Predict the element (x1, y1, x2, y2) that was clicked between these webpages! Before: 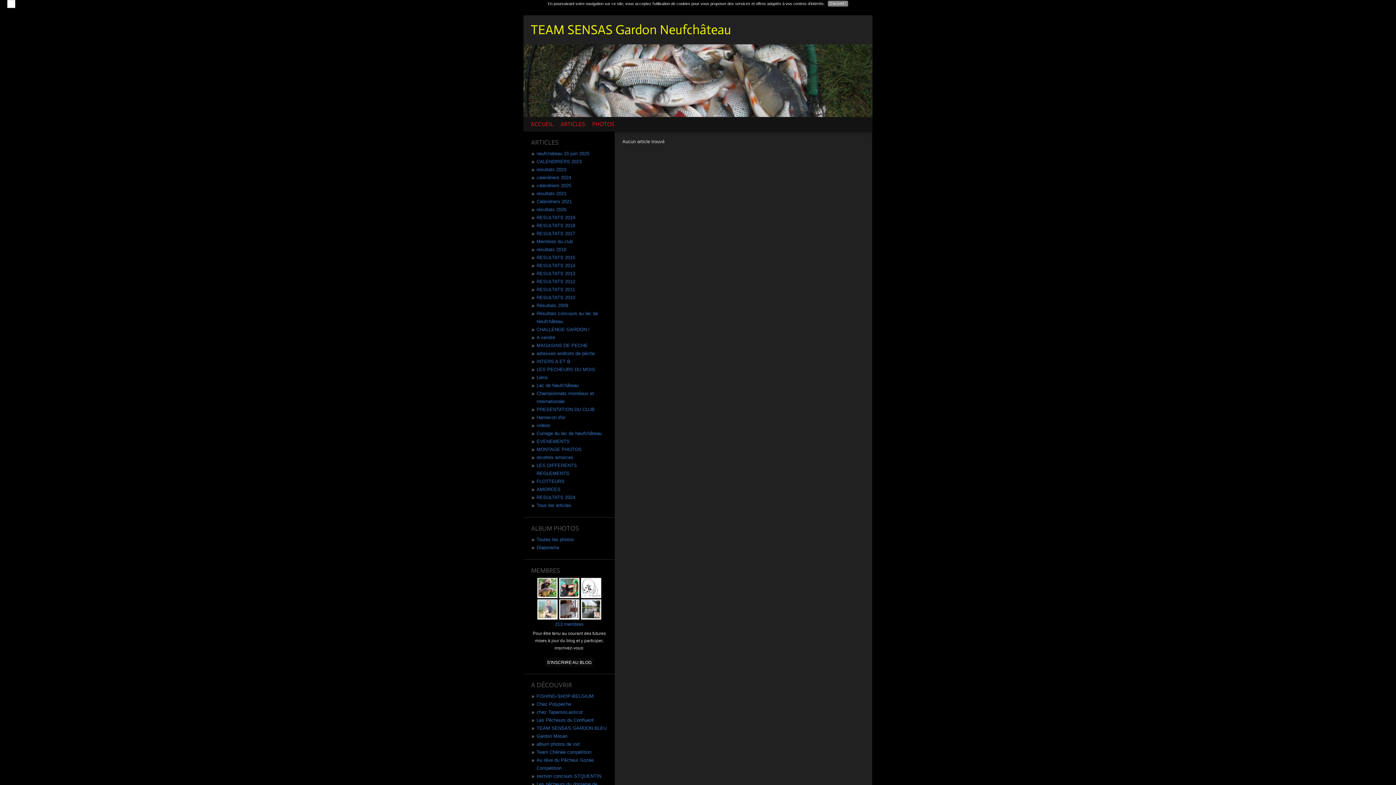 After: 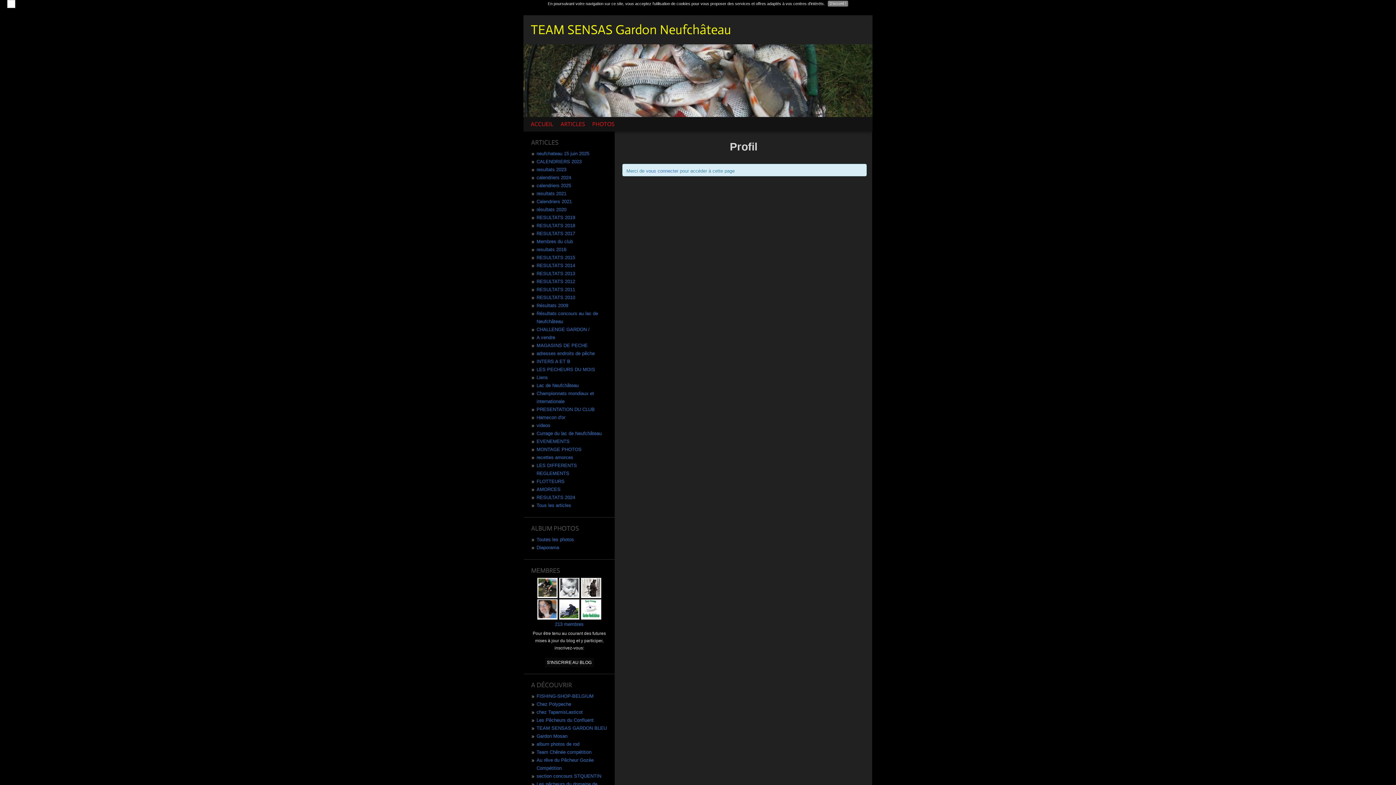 Action: label:   bbox: (537, 593, 559, 598)